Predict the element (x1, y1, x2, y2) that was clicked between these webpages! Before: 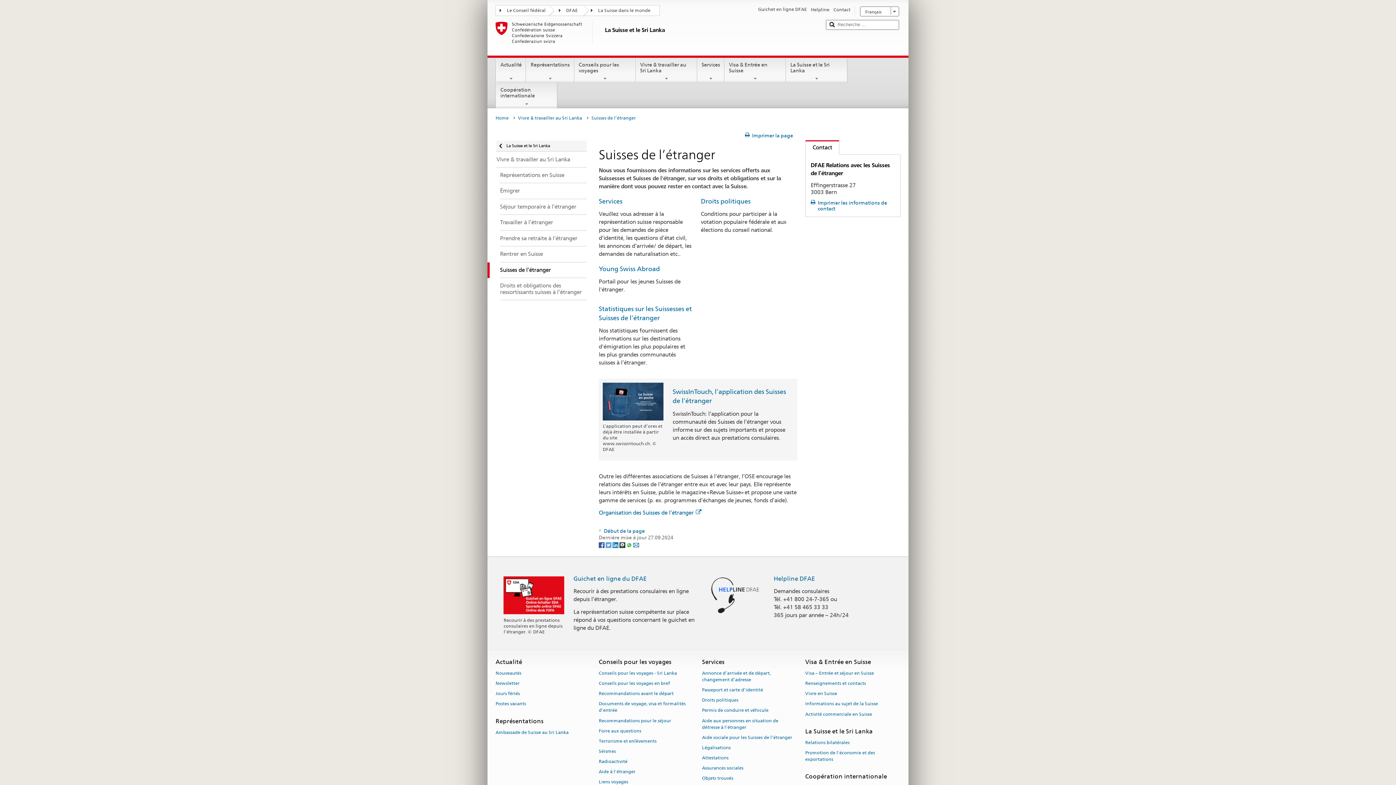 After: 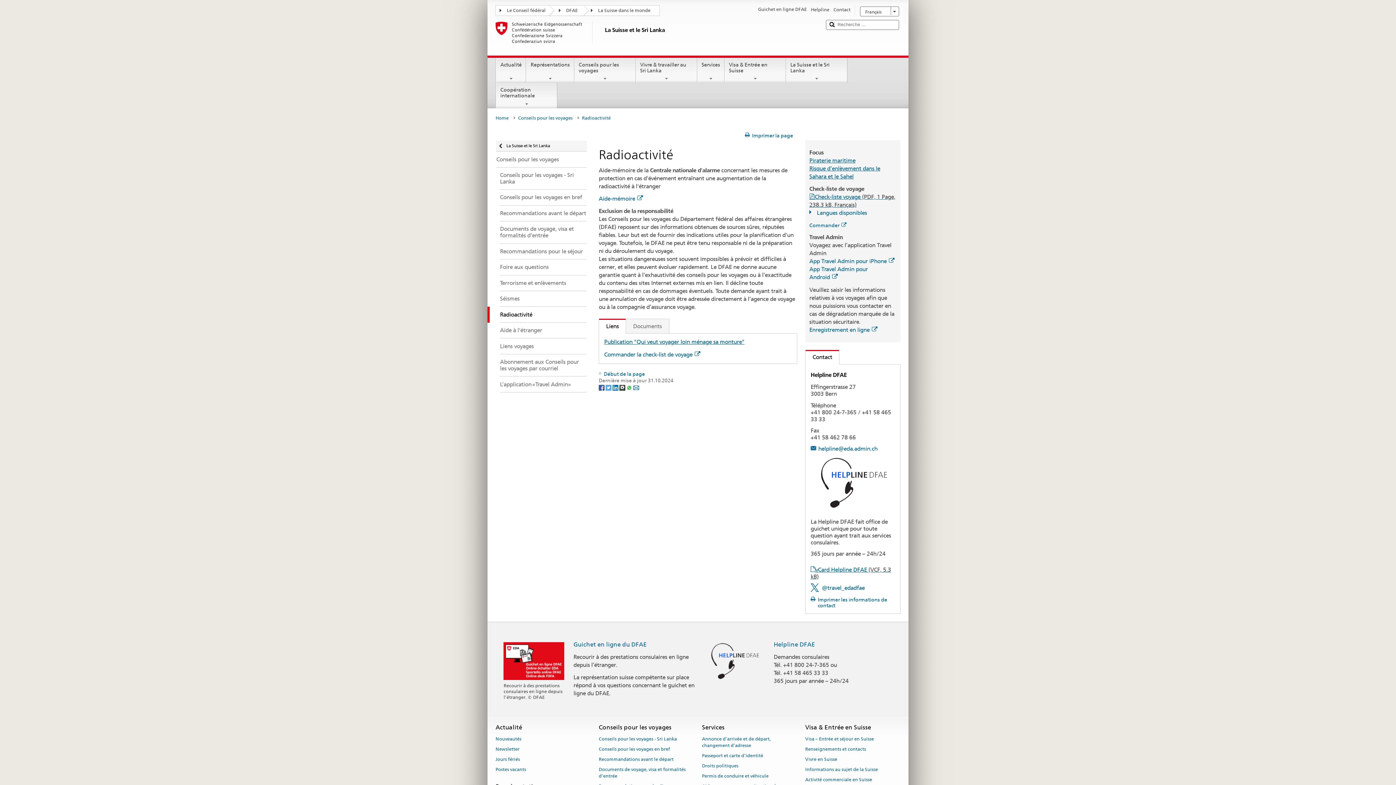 Action: label: Radioactivité bbox: (598, 756, 627, 766)